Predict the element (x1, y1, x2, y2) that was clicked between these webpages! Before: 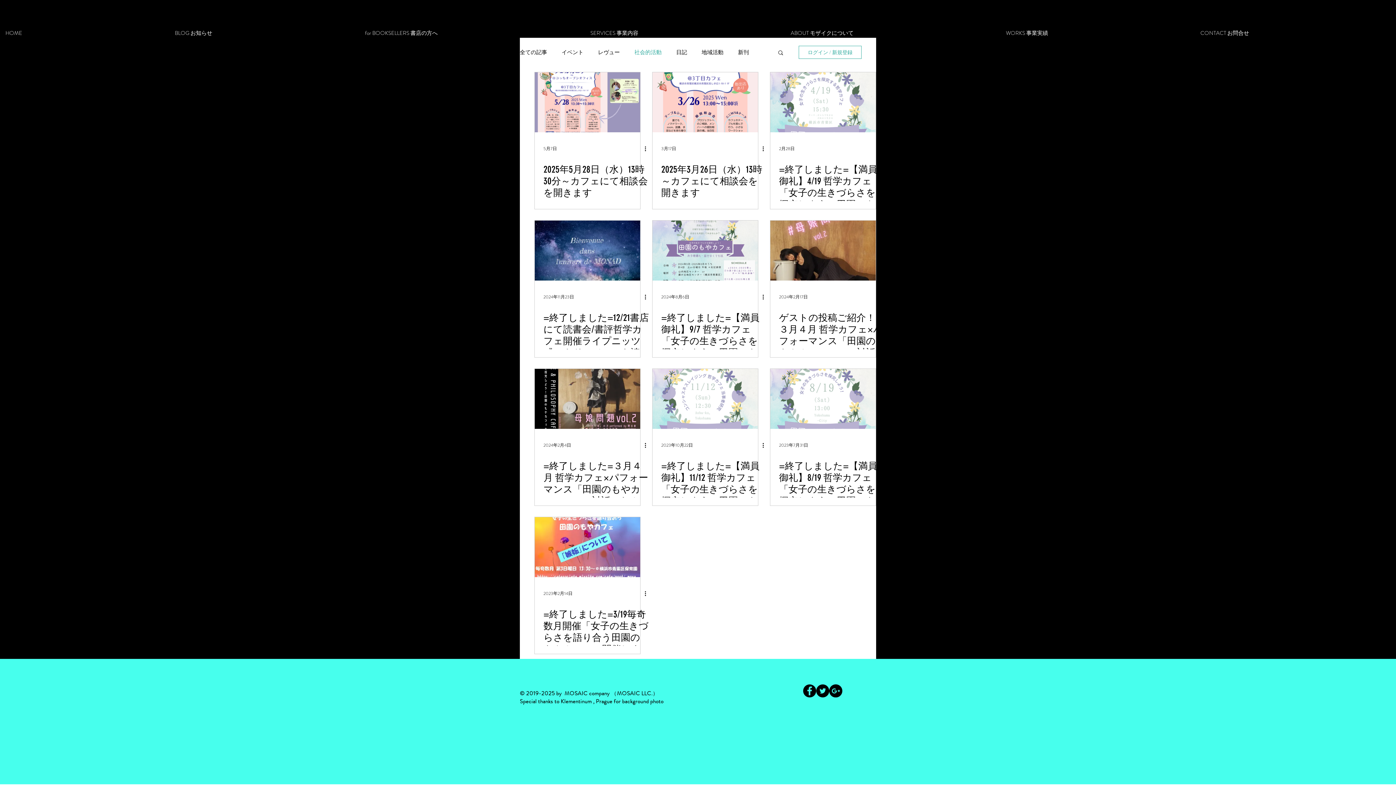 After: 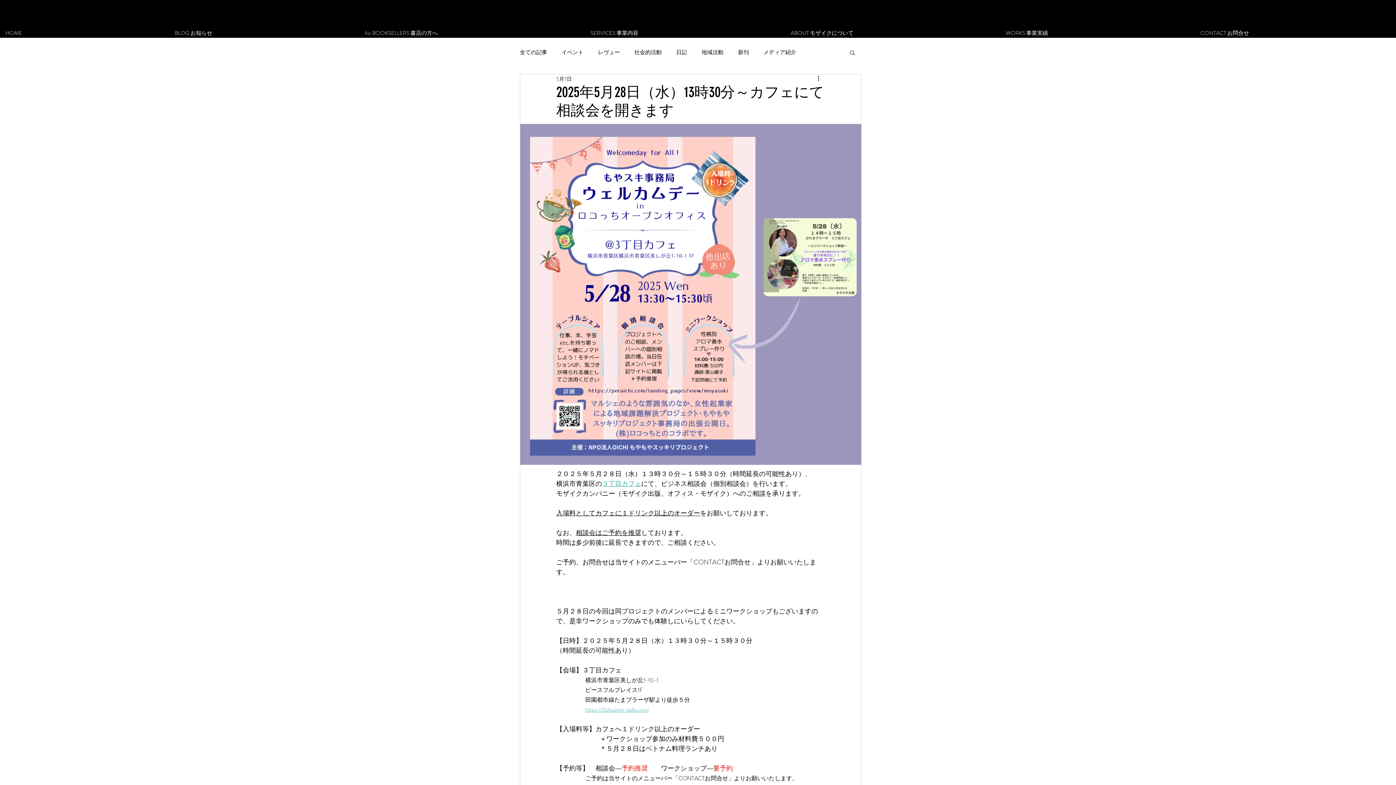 Action: bbox: (543, 164, 649, 198) label: 2025年5月28日（水）13時30分～カフェにて相談会を開きます